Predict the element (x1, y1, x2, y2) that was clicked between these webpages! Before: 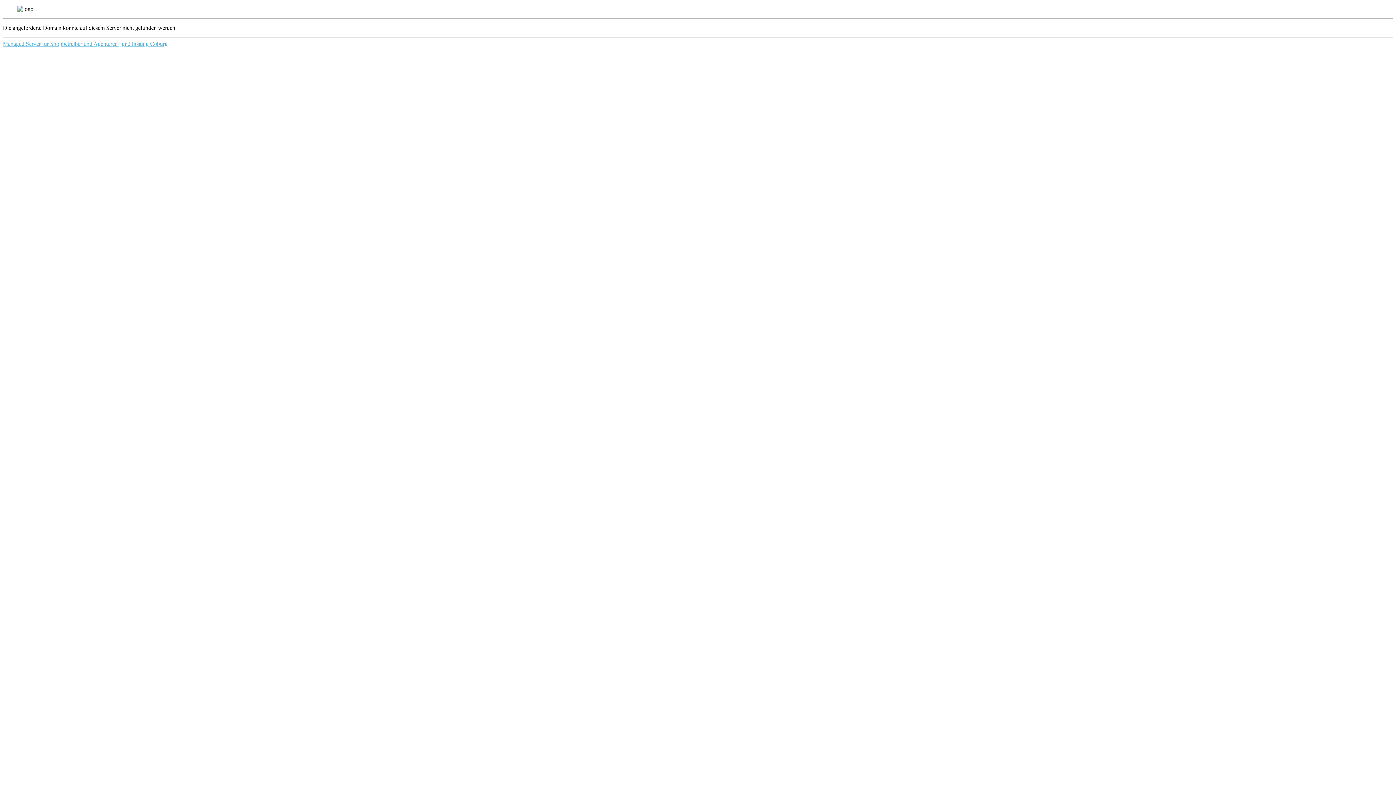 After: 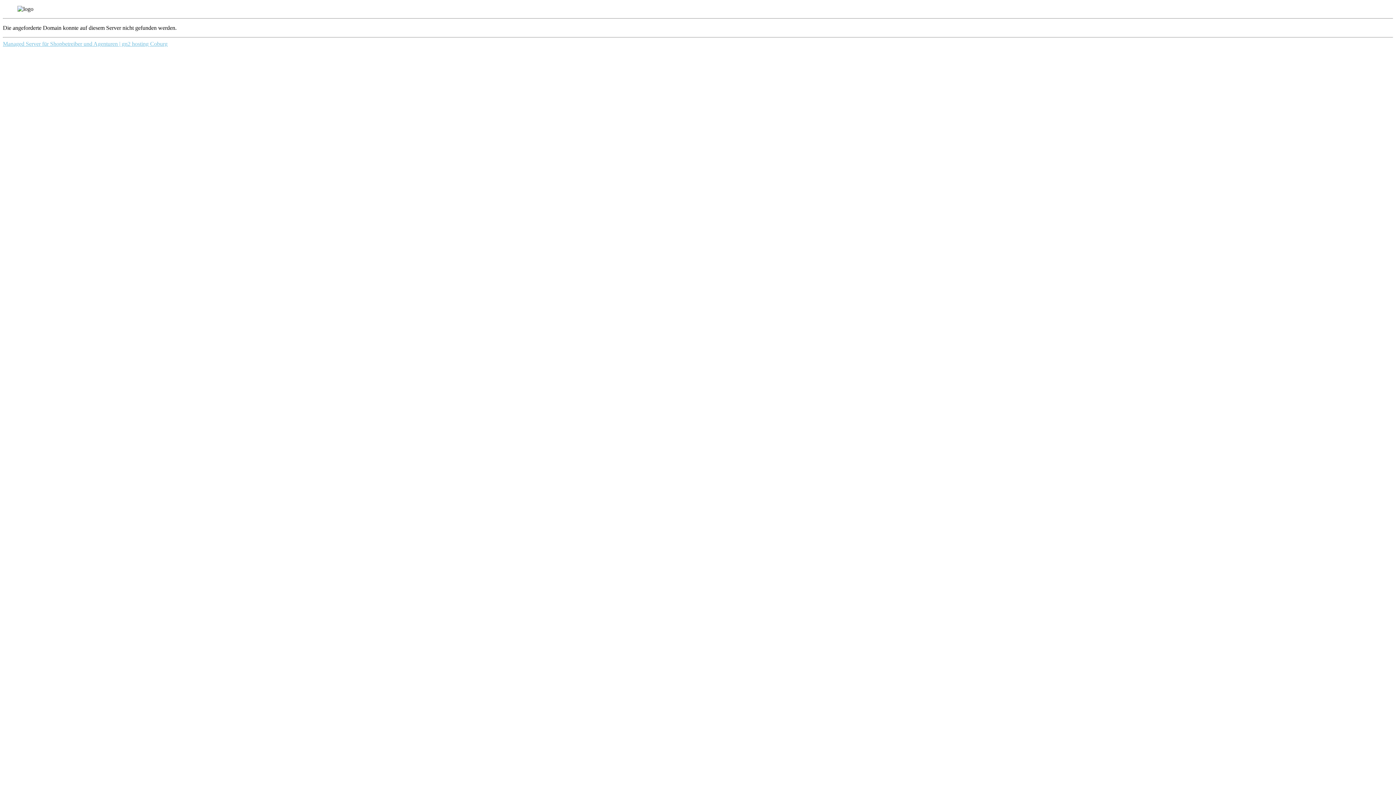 Action: bbox: (2, 40, 167, 46) label: Managed Server für Shopbetreiber und Agenturen | gn2 hosting Coburg